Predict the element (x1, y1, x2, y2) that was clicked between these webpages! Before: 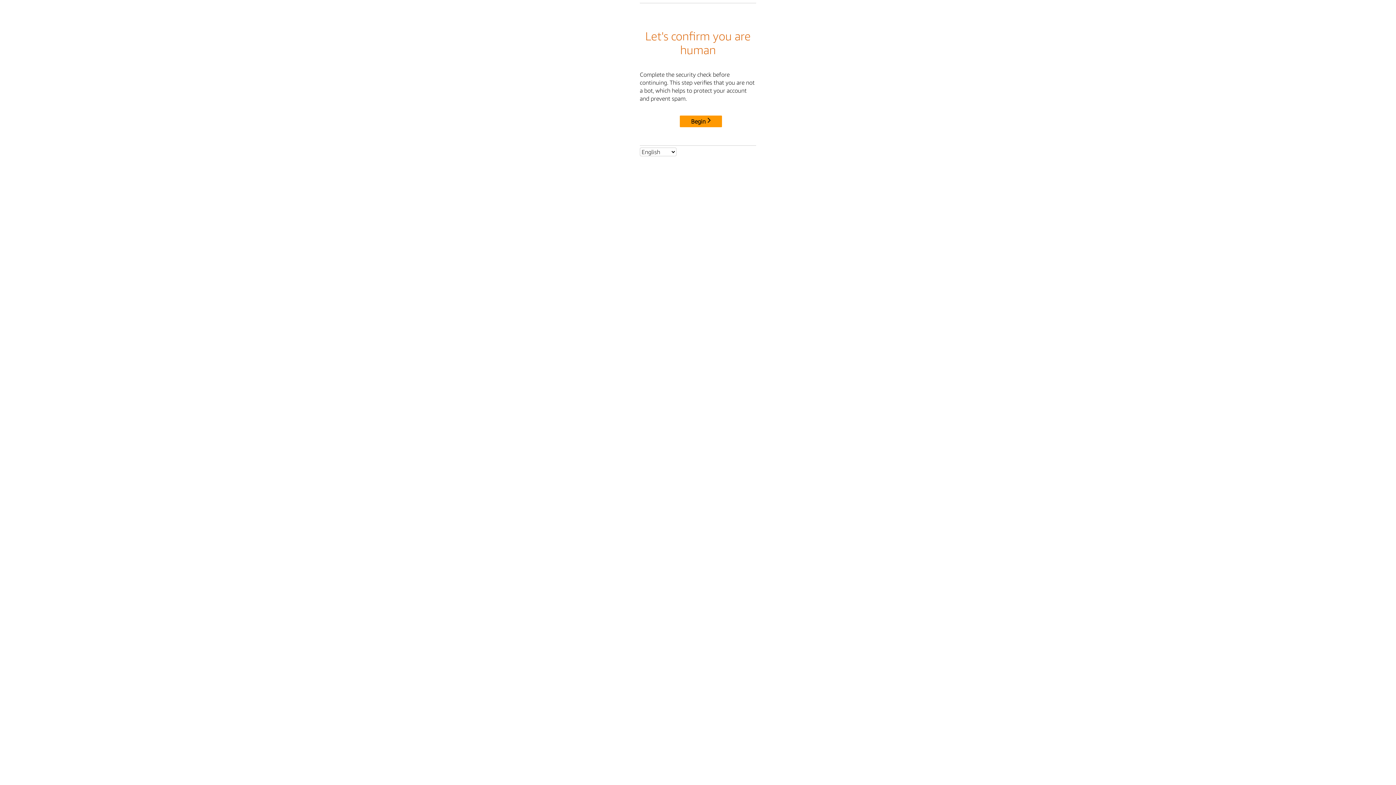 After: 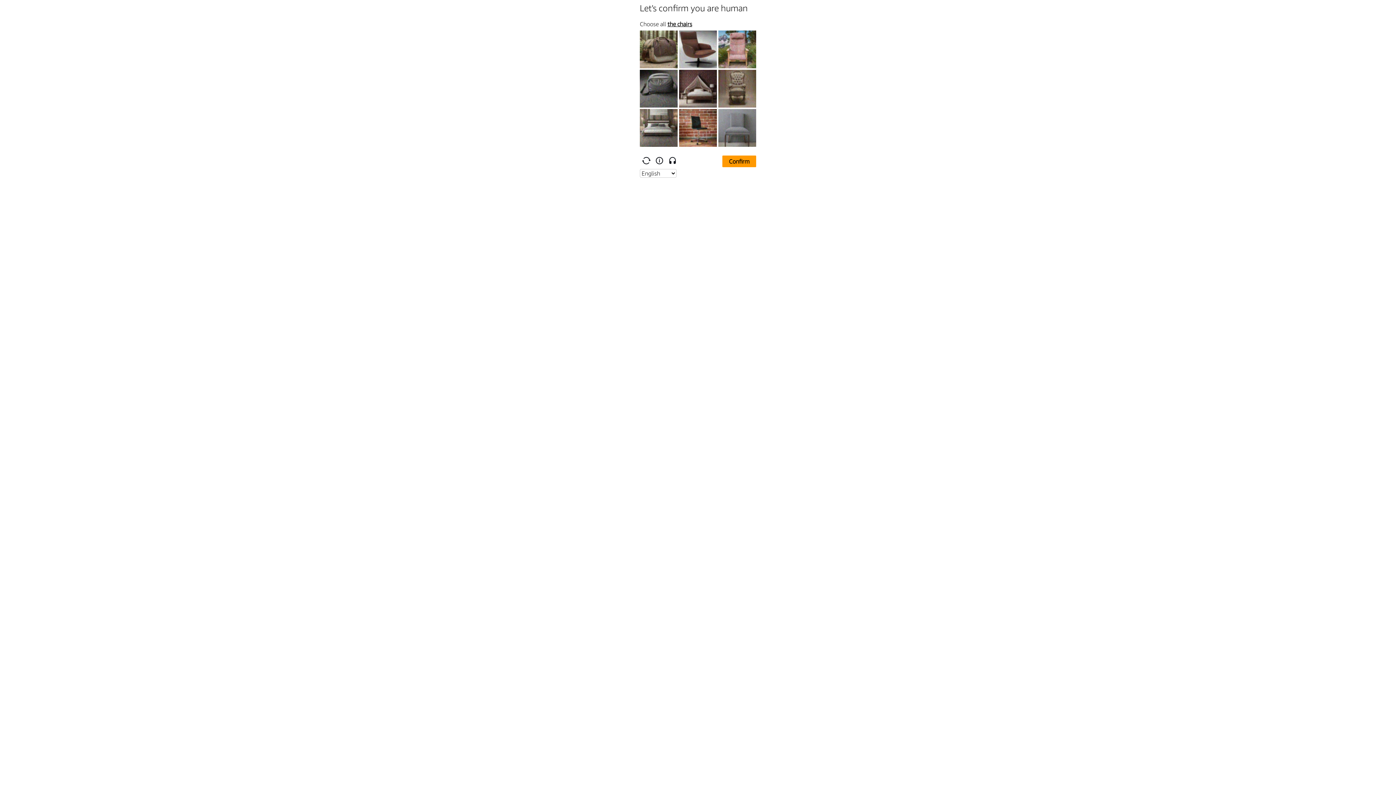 Action: label: Begin bbox: (680, 115, 722, 127)